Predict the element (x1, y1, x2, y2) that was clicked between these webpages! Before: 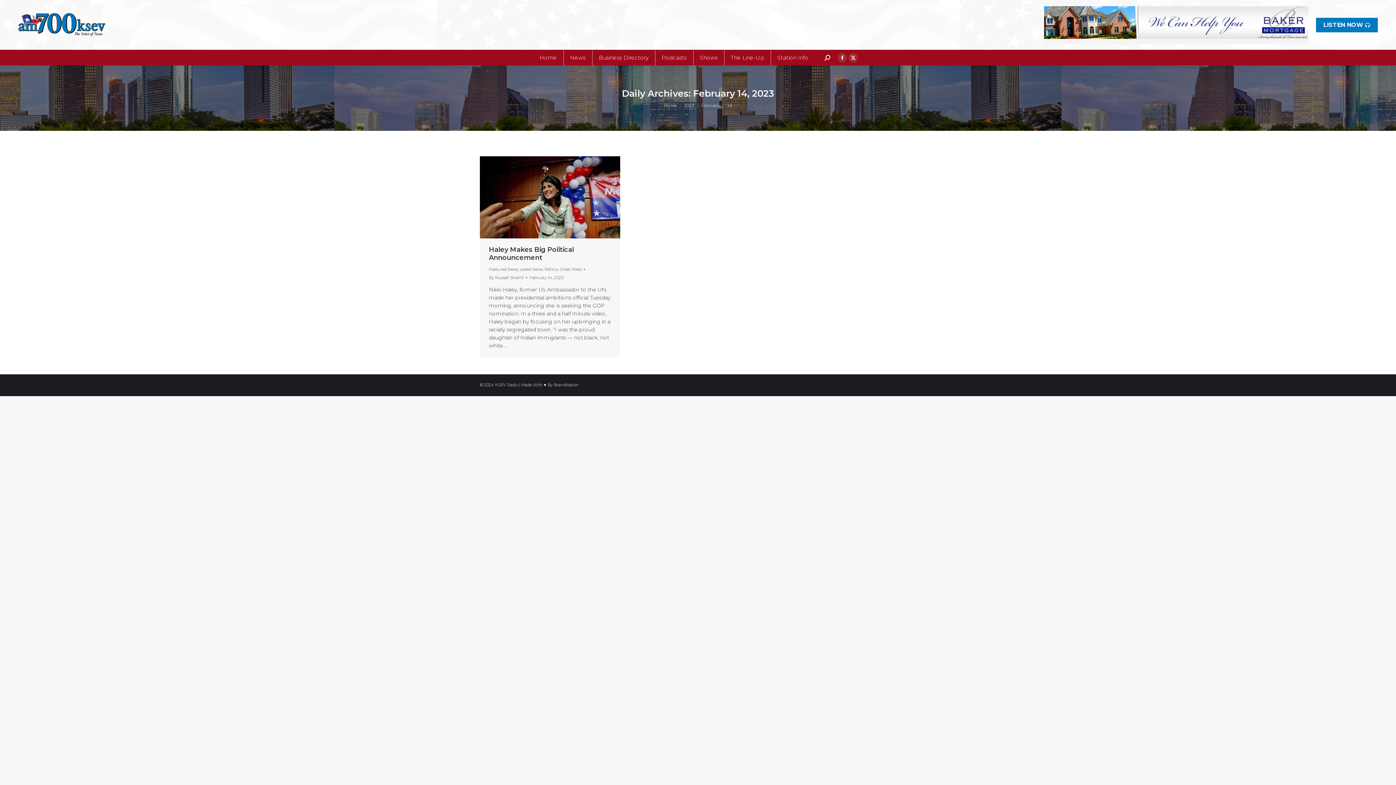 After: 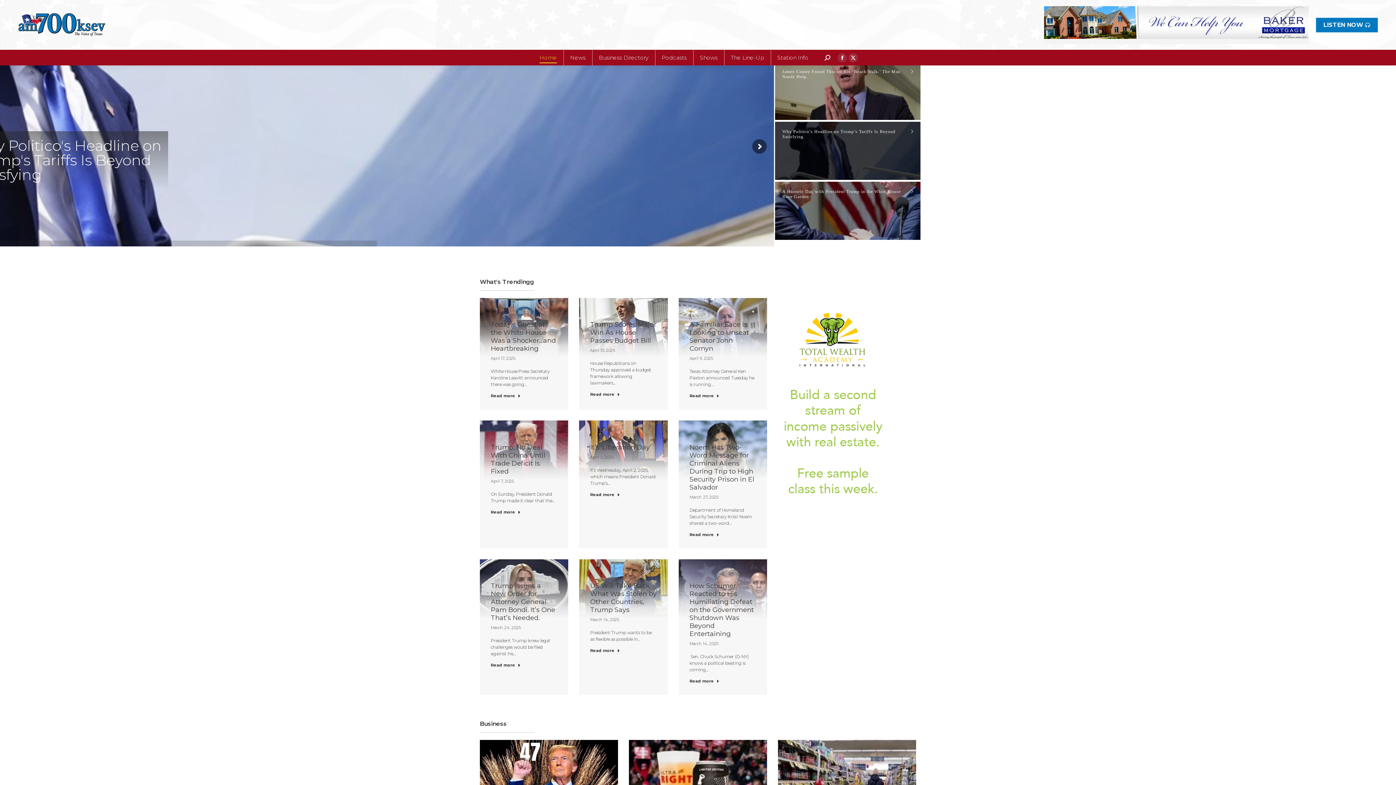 Action: bbox: (0, 9, 107, 40)